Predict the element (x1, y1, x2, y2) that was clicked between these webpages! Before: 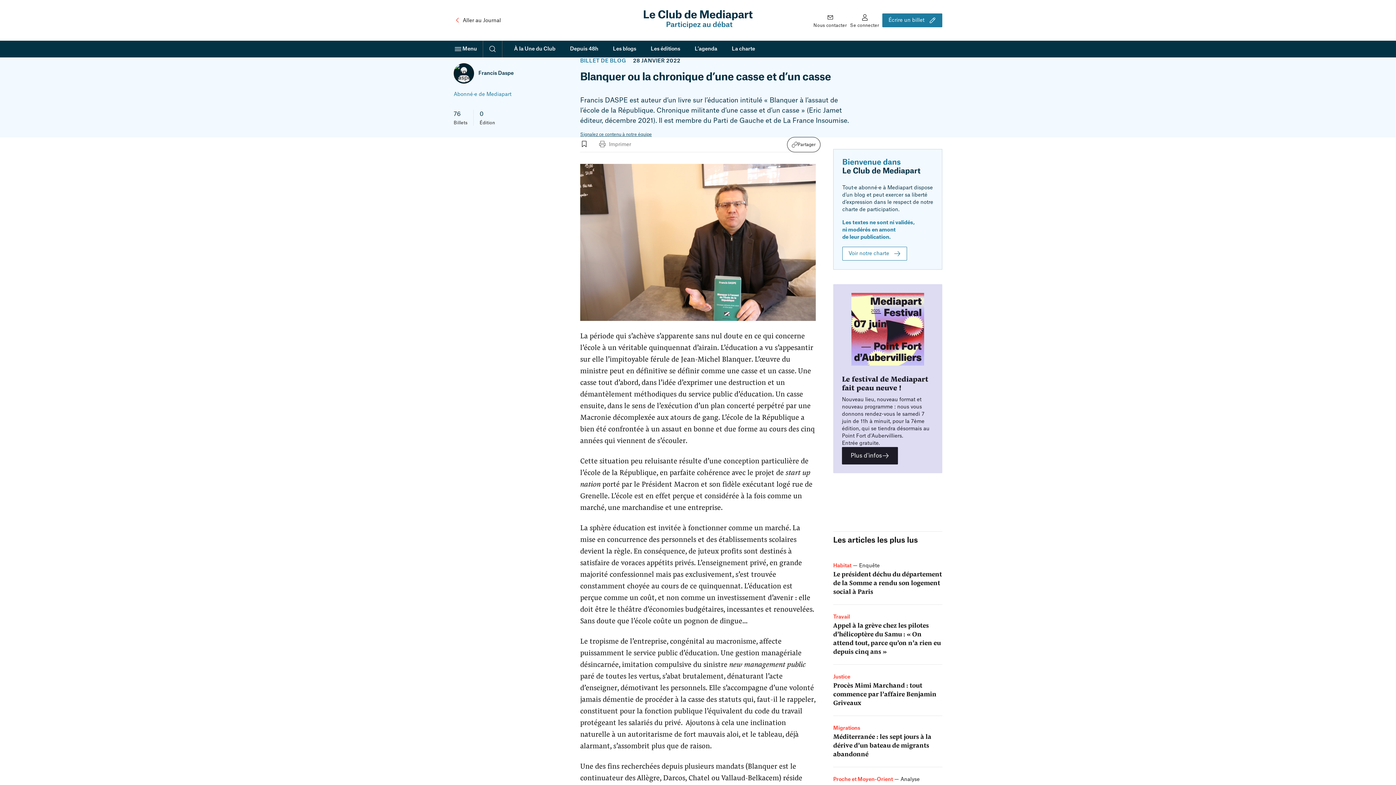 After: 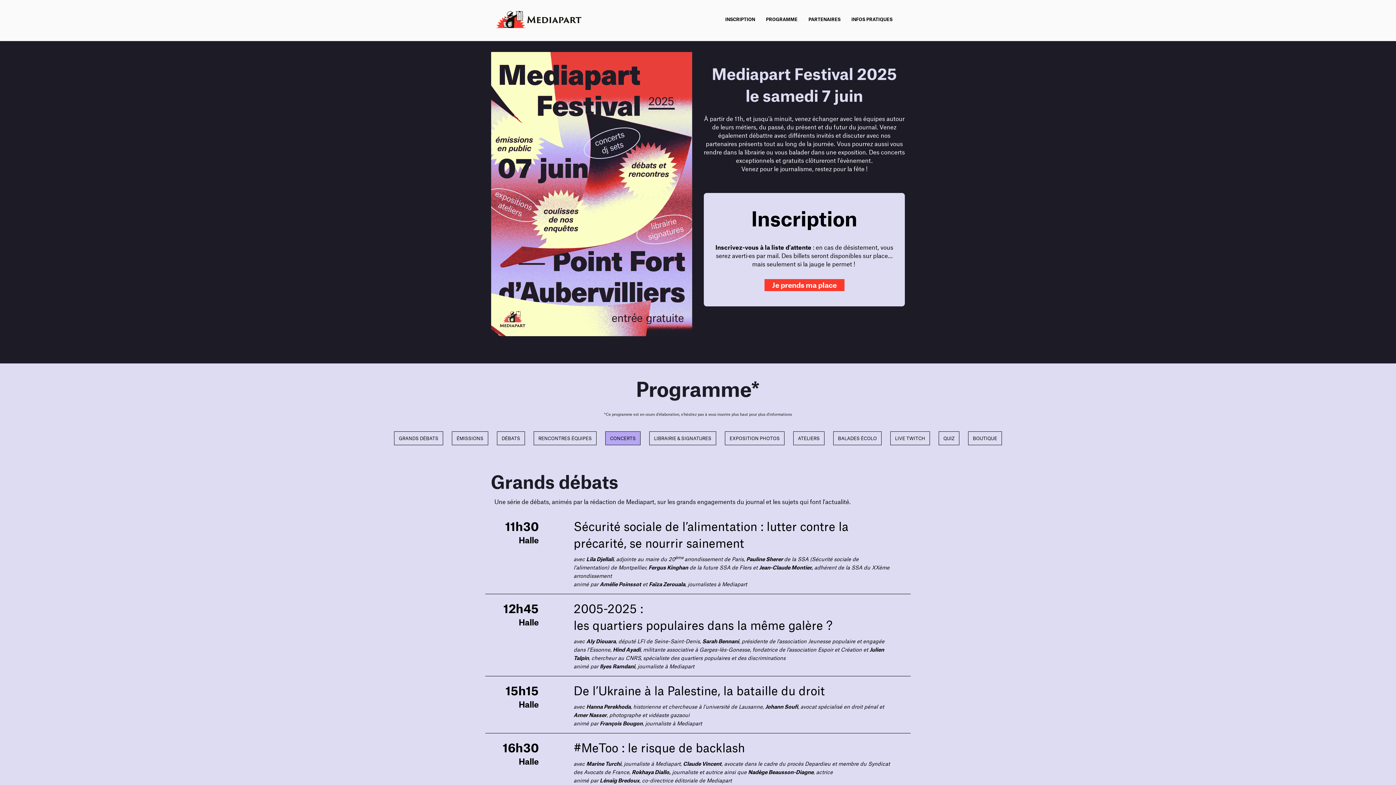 Action: bbox: (833, 284, 942, 473) label: Le festival de Mediapart fait peau neuve !

Nouveau lieu, nouveau format et nouveau programme : nous vous donnons rendez-vous le samedi 7 juin de 11h à minuit, pour la 7ème édition, qui se tiendra désormais au Point Fort d'Aubervilliers.
Entrée gratuite.

Plus d'infos